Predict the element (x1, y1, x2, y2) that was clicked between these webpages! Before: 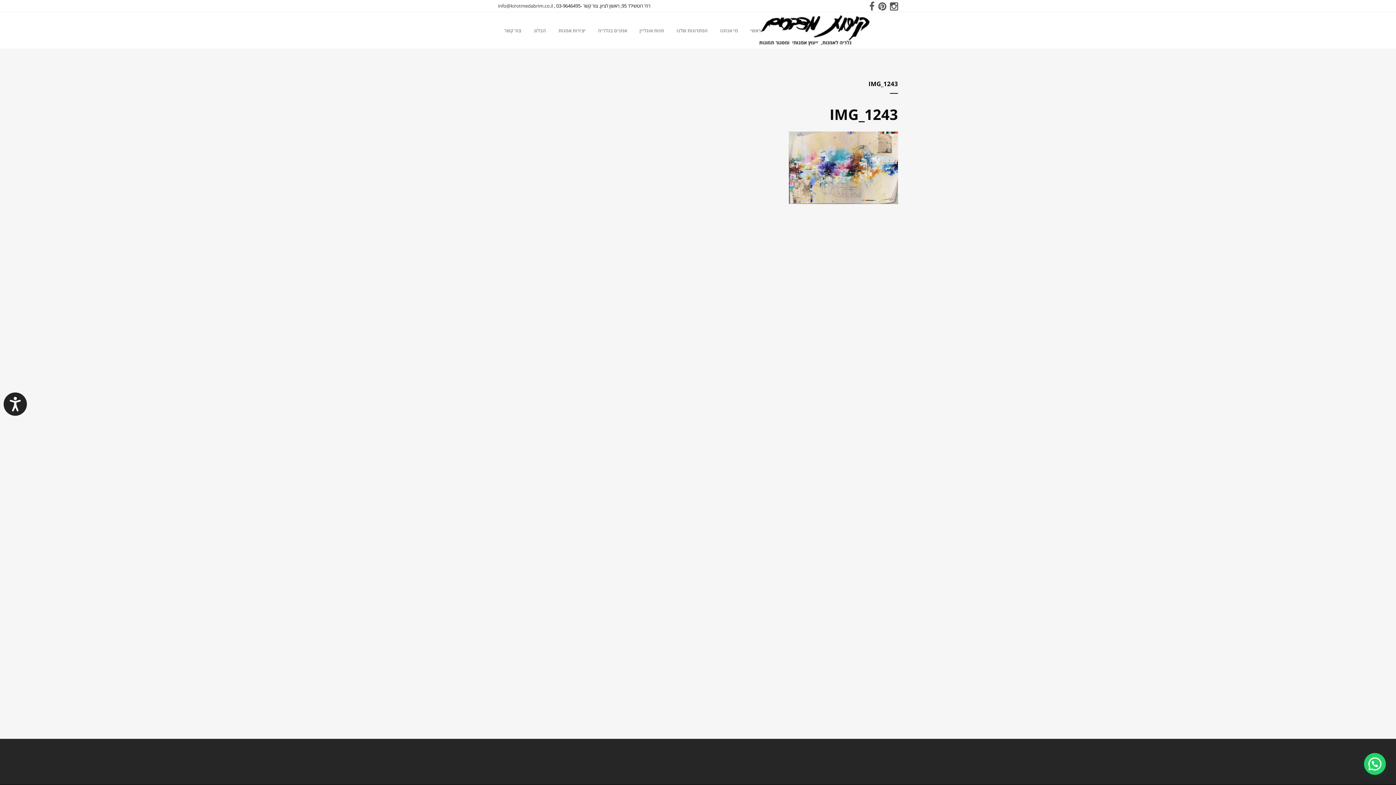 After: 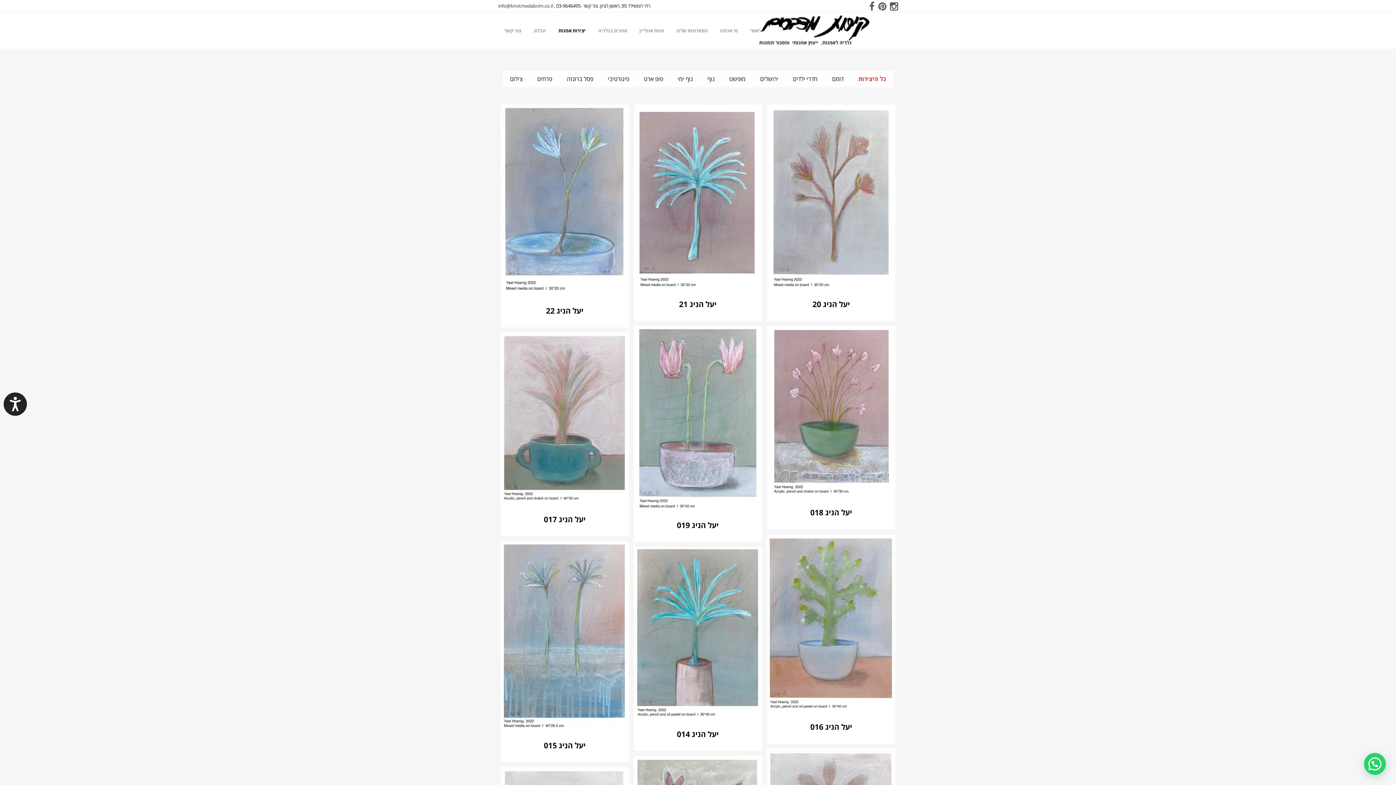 Action: bbox: (552, 12, 592, 48) label: יצירות אמנות